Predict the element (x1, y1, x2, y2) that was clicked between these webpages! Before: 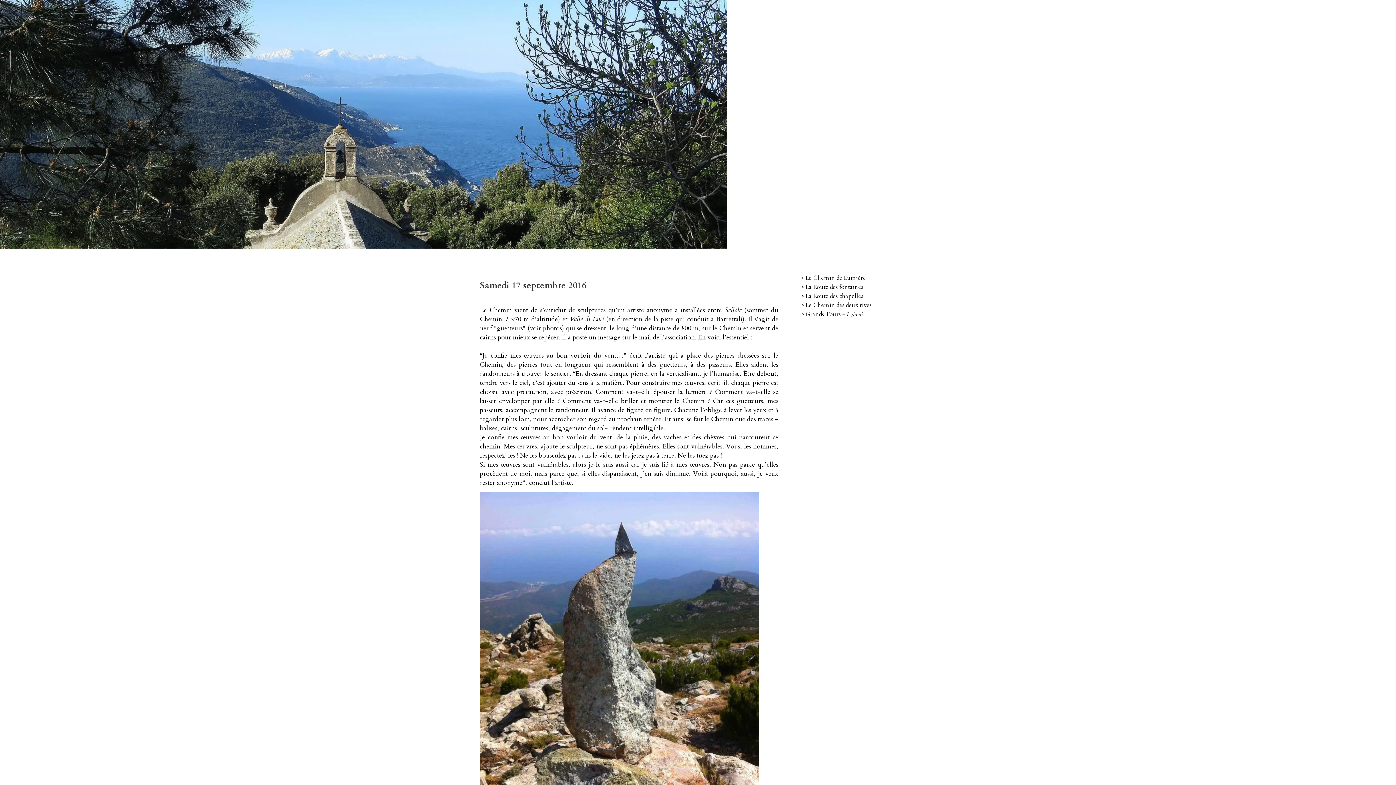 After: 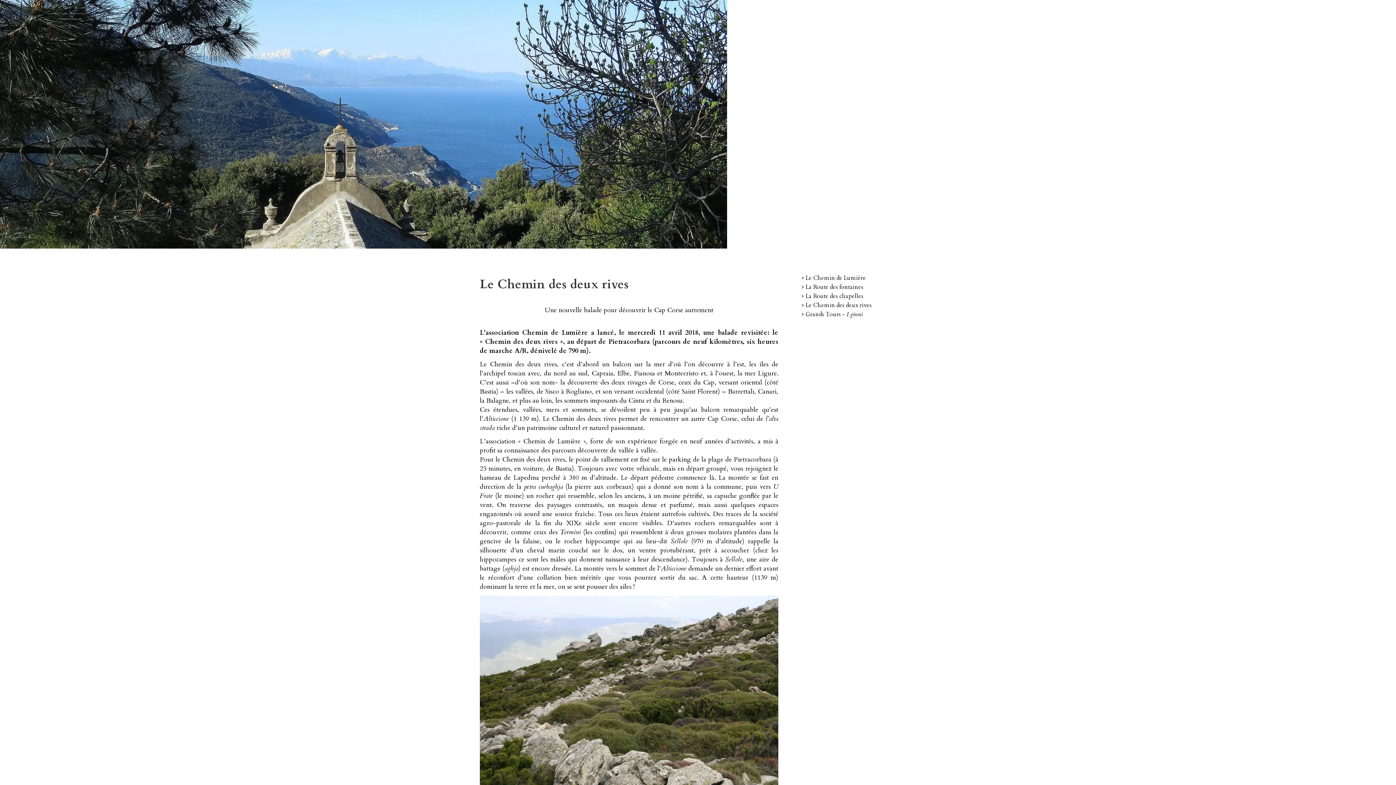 Action: bbox: (805, 301, 872, 309) label: Le Chemin des deux rives